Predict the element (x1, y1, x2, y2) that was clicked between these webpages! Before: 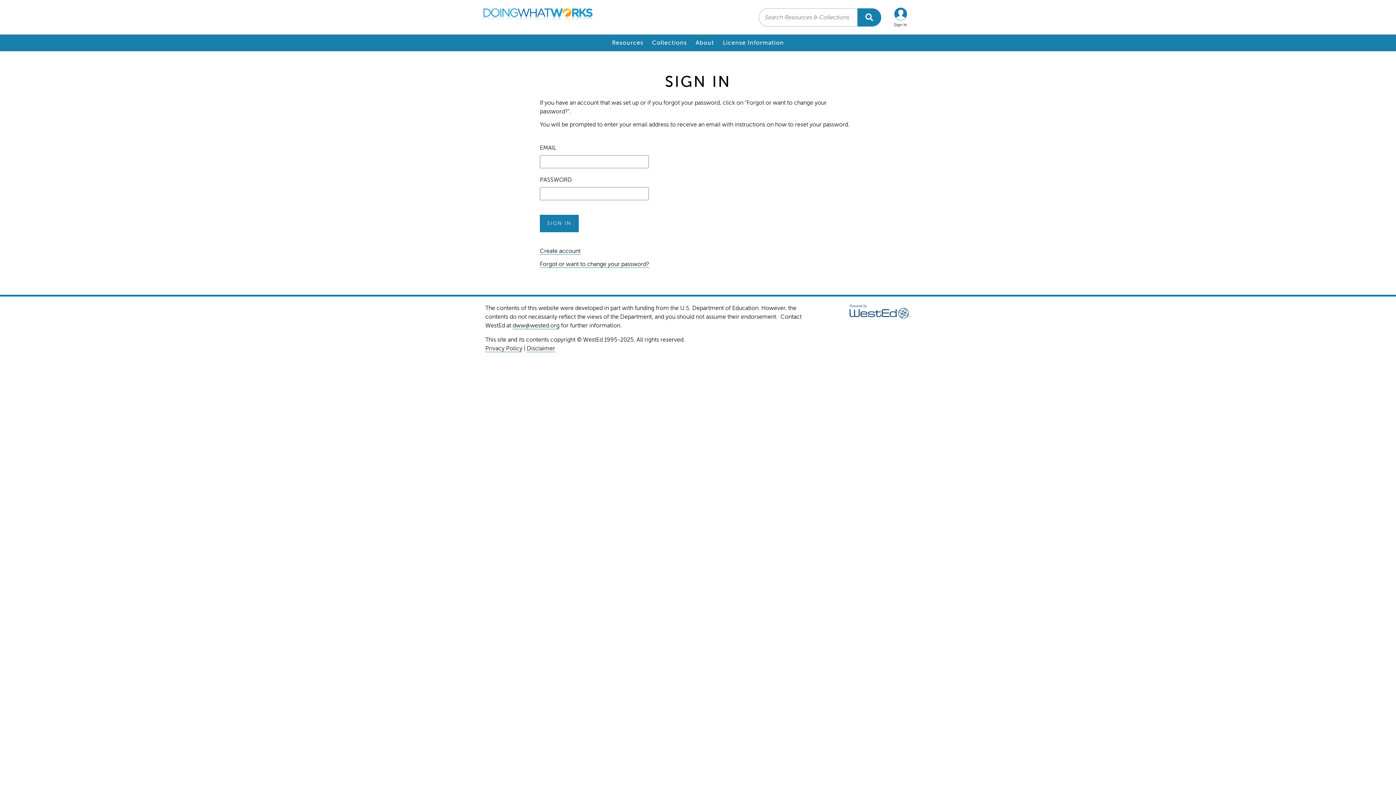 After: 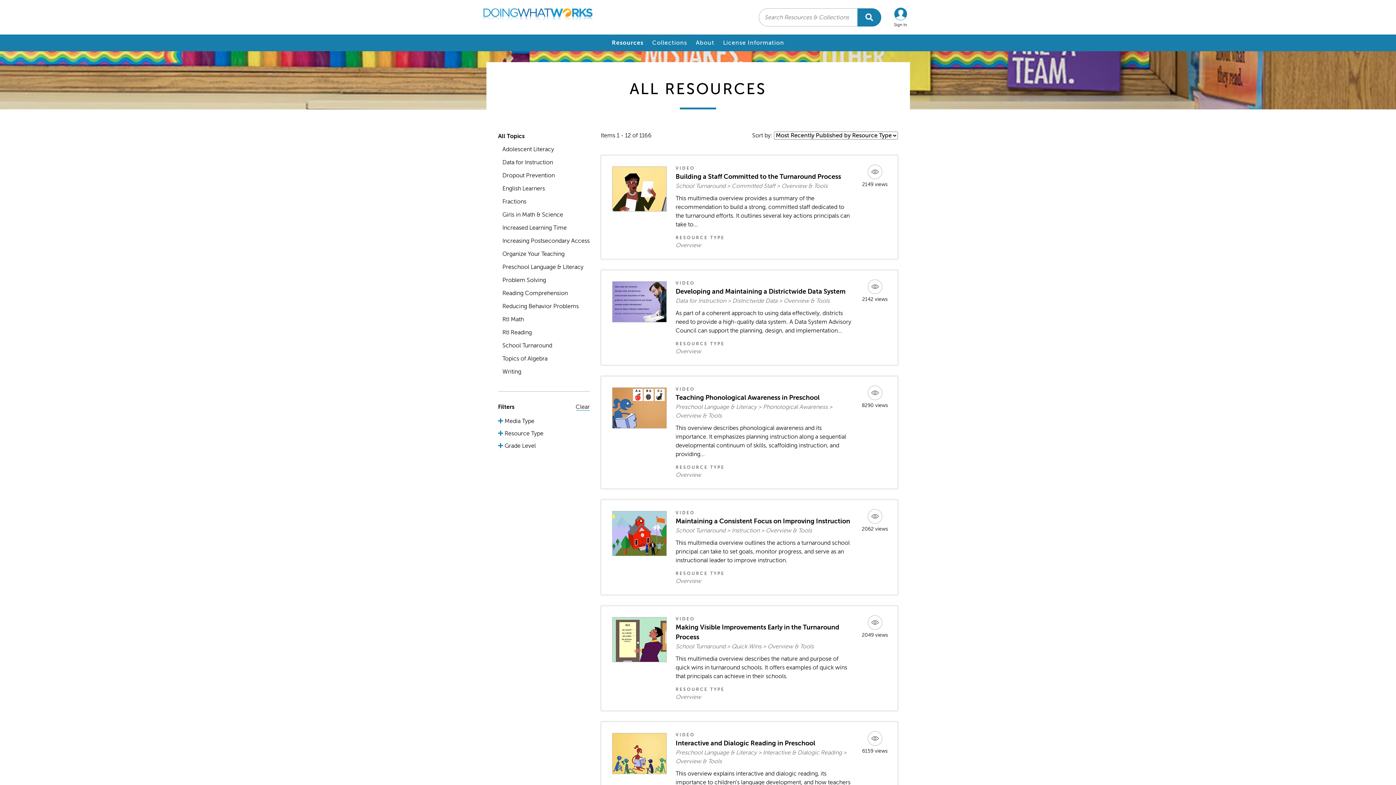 Action: bbox: (607, 37, 647, 48) label: Resources